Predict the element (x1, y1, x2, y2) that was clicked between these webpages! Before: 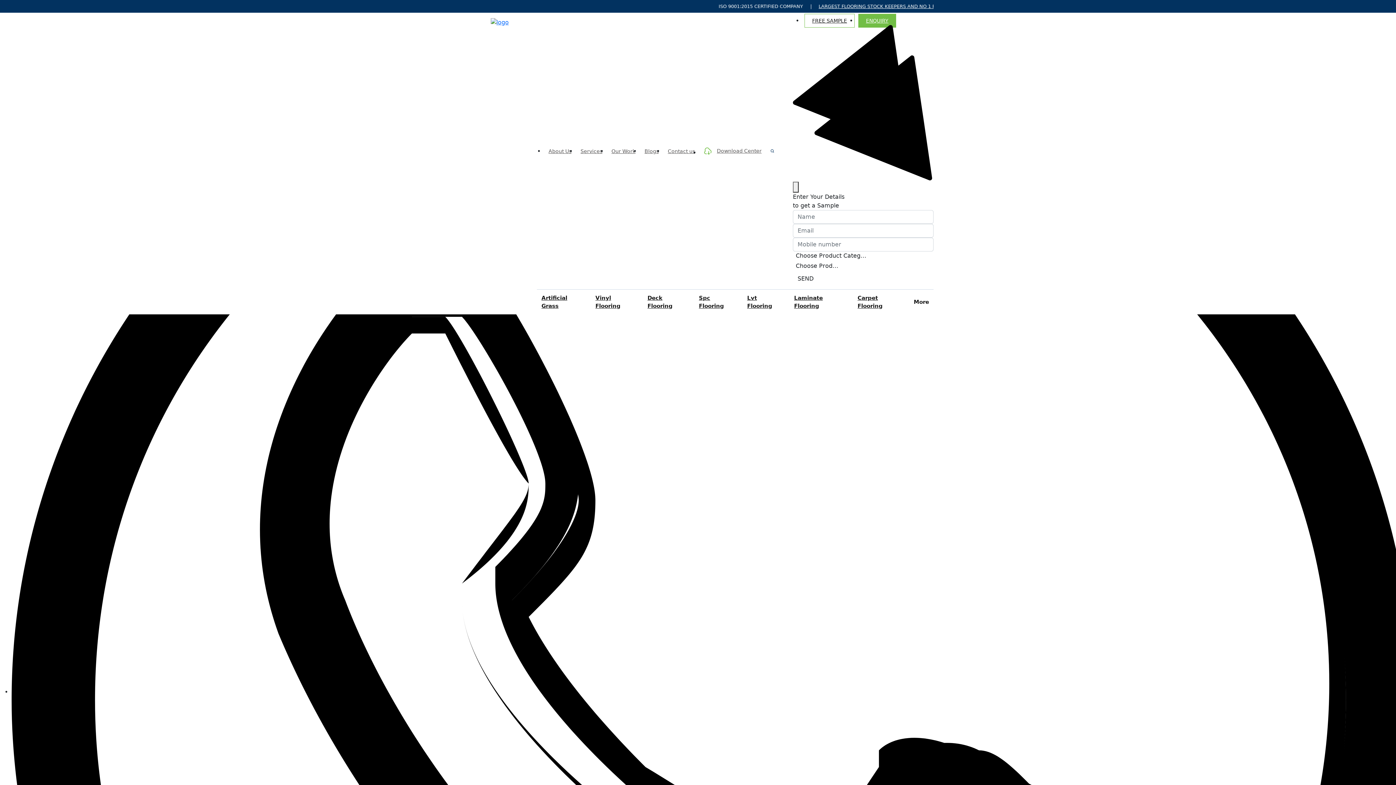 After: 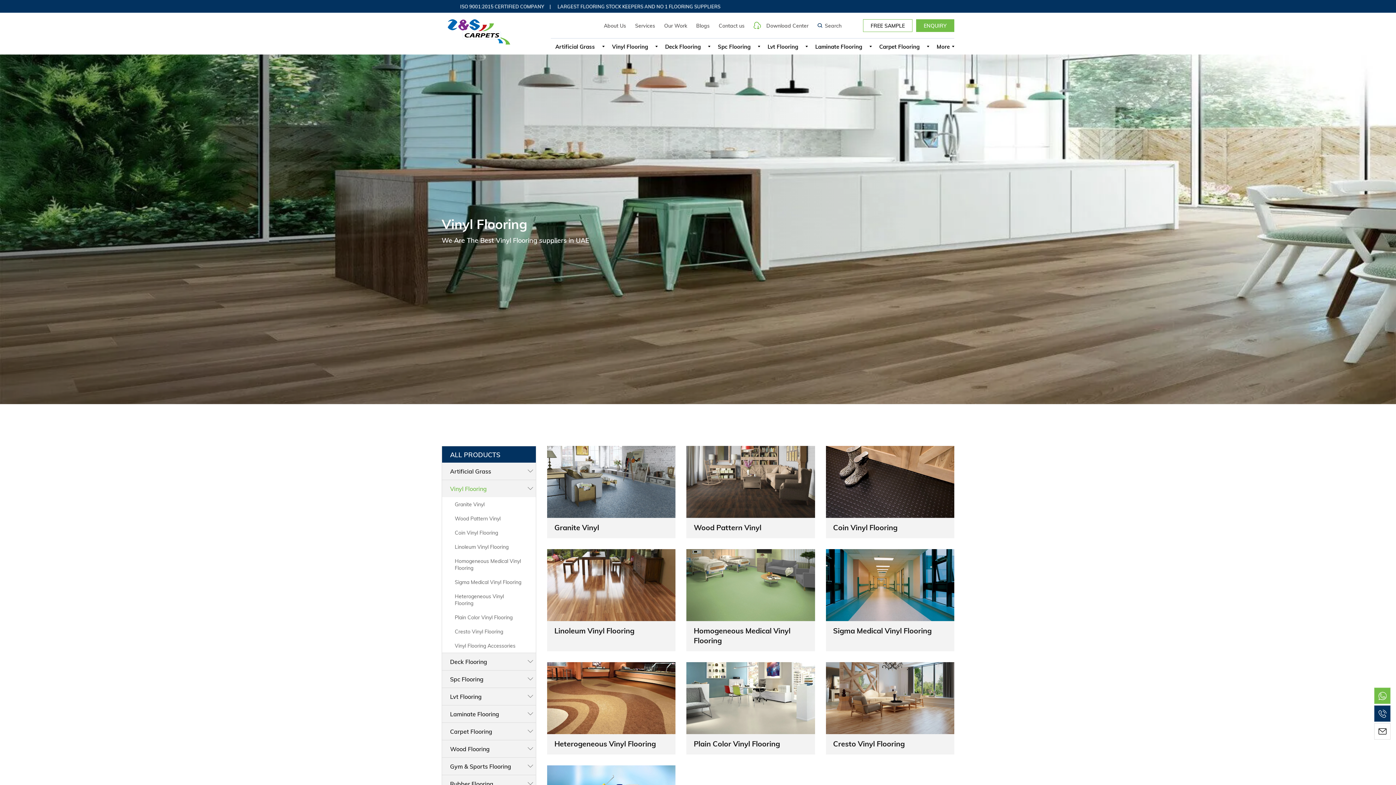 Action: bbox: (591, 289, 635, 314) label: Vinyl Flooring